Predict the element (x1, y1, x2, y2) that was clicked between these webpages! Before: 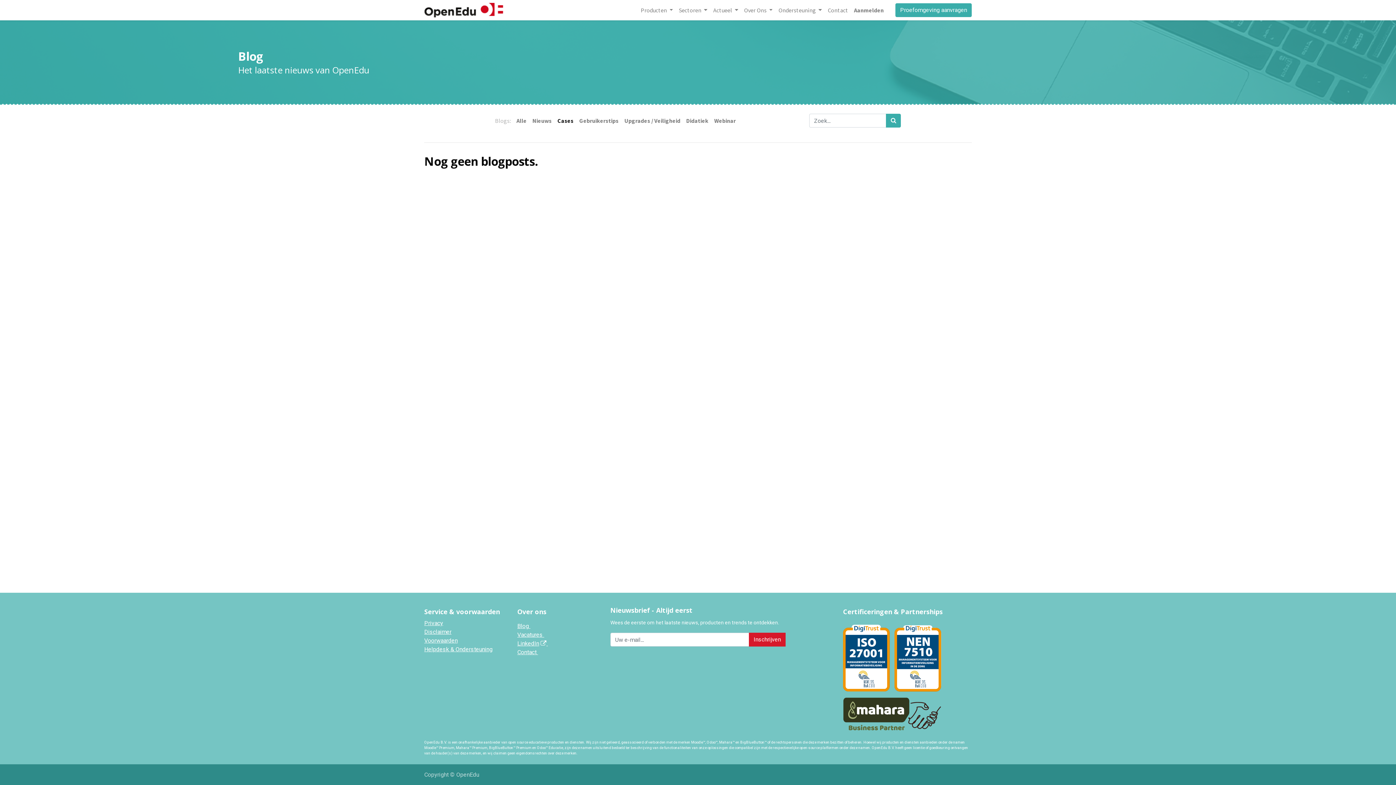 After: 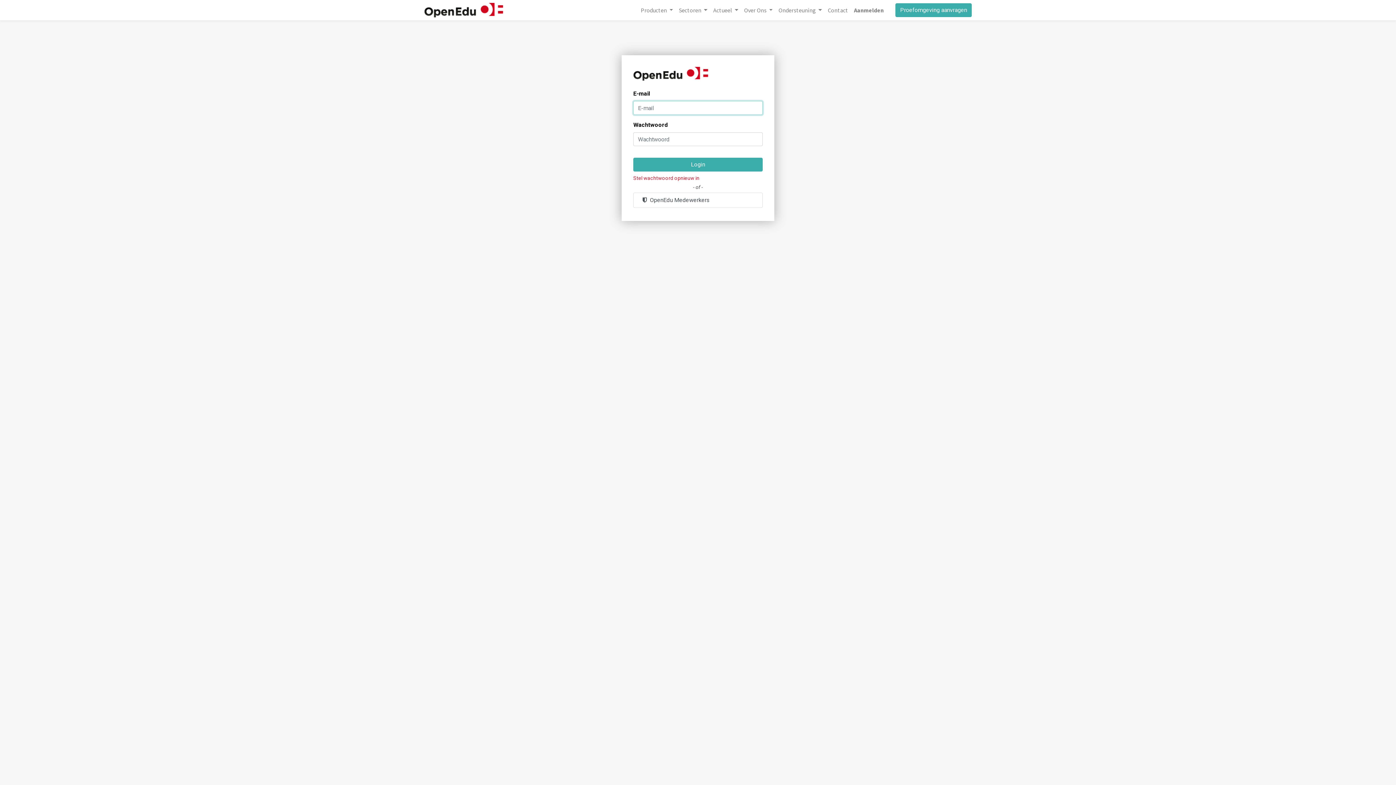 Action: bbox: (851, 2, 886, 17) label: Aanmelden